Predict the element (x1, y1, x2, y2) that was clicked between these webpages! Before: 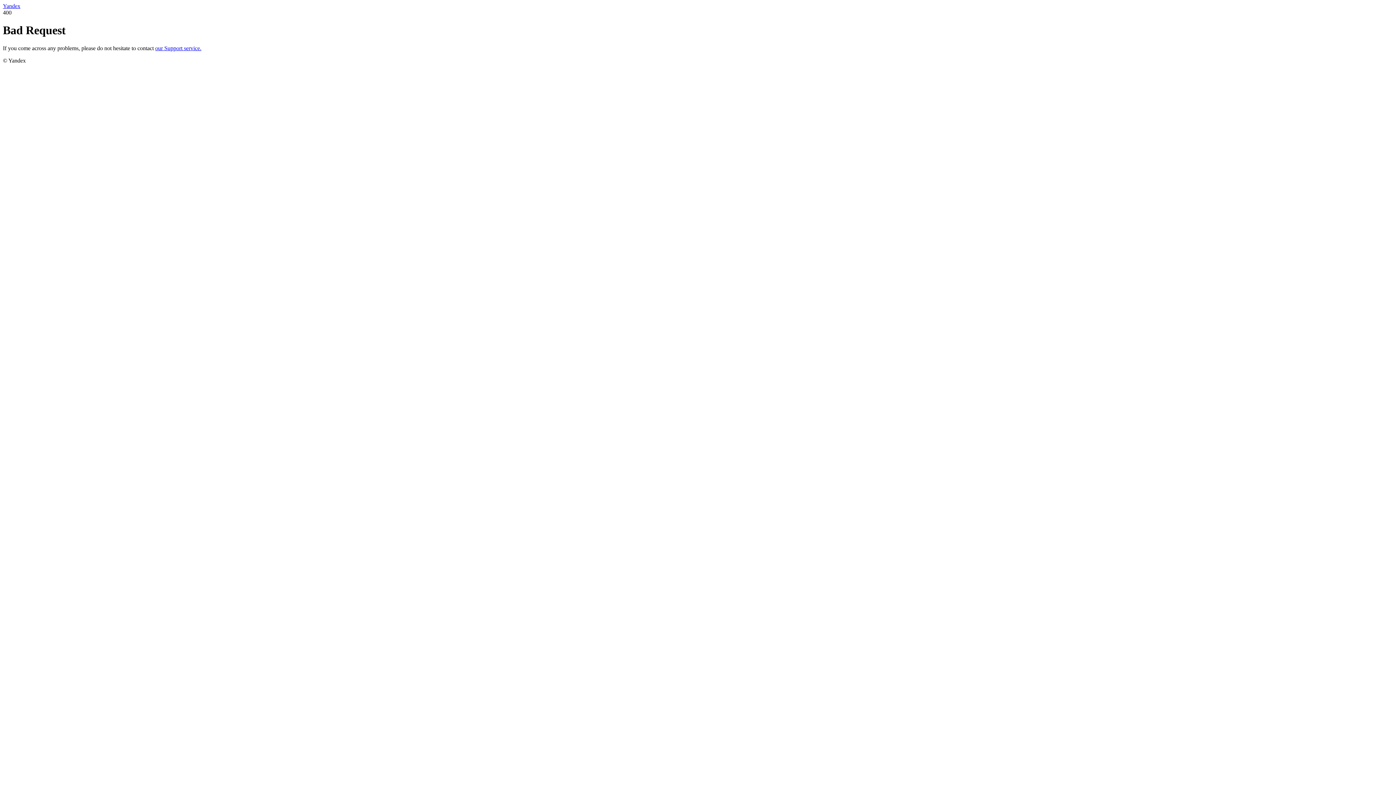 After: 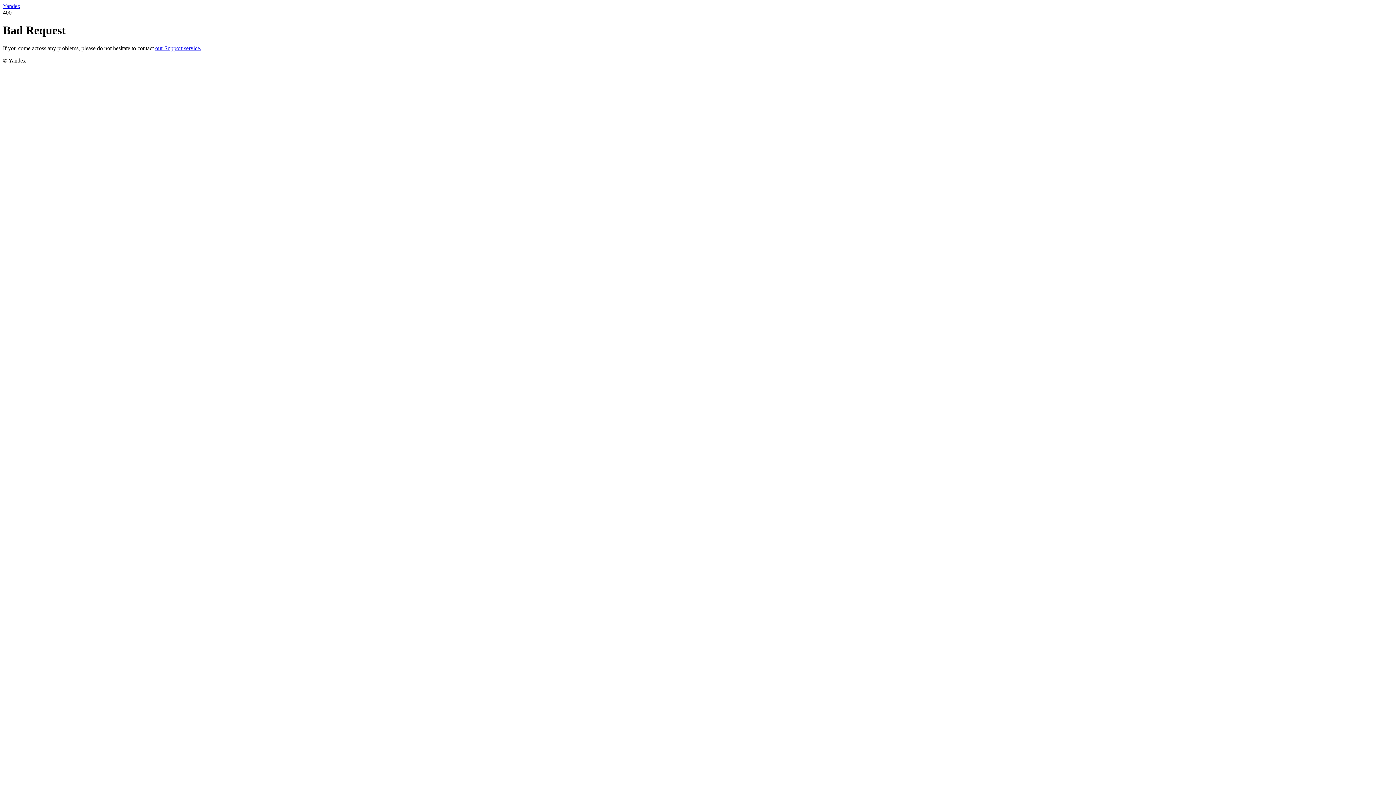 Action: label: Yandex bbox: (2, 2, 20, 9)